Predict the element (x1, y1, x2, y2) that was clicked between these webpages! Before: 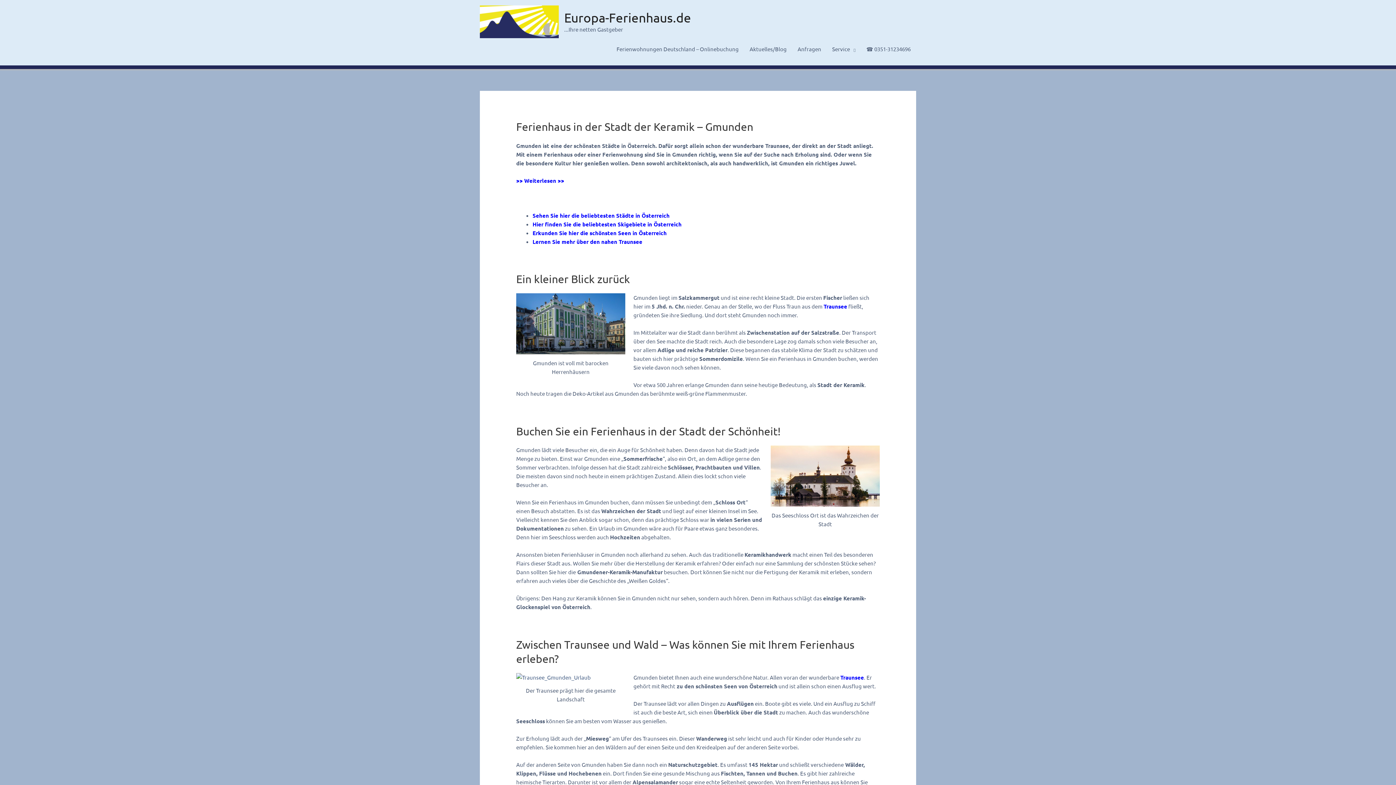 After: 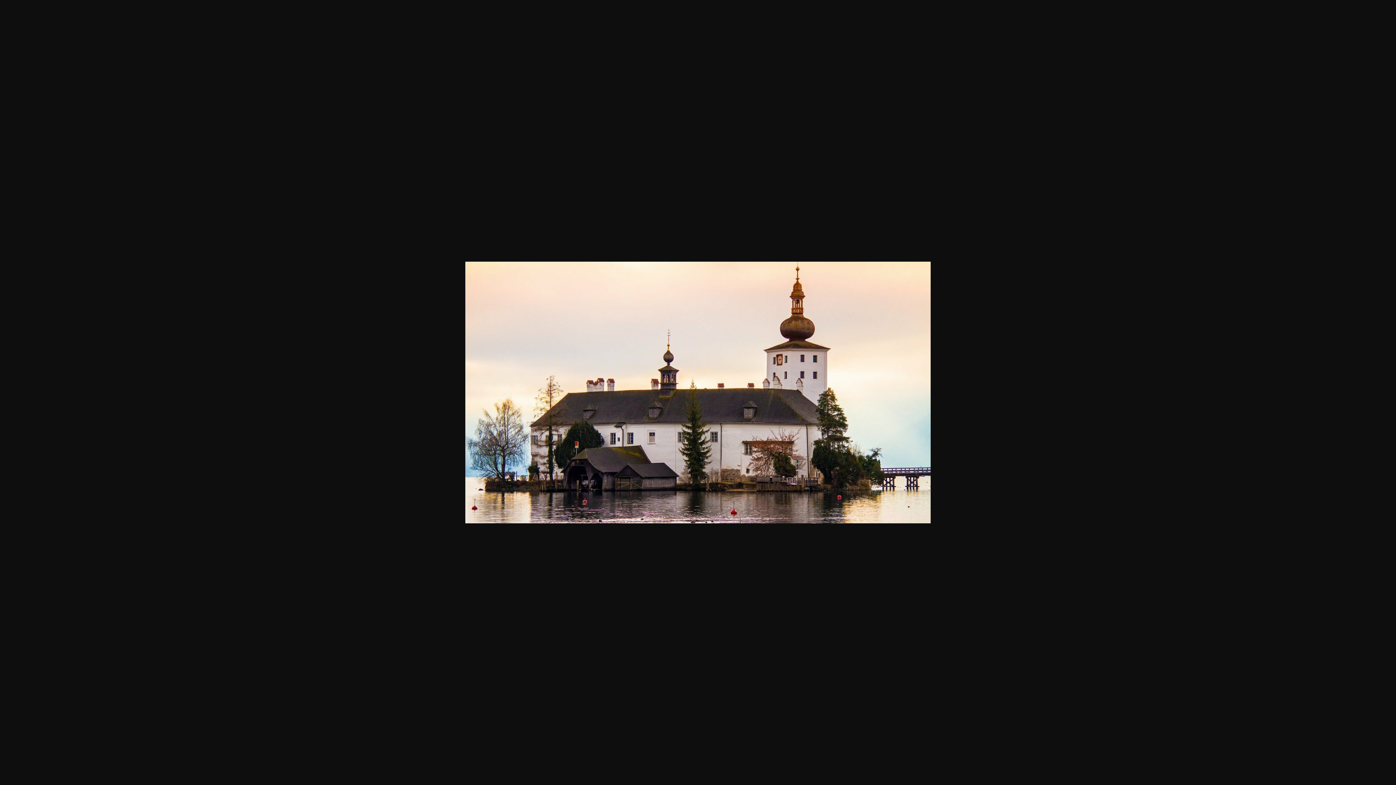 Action: bbox: (770, 445, 879, 507)